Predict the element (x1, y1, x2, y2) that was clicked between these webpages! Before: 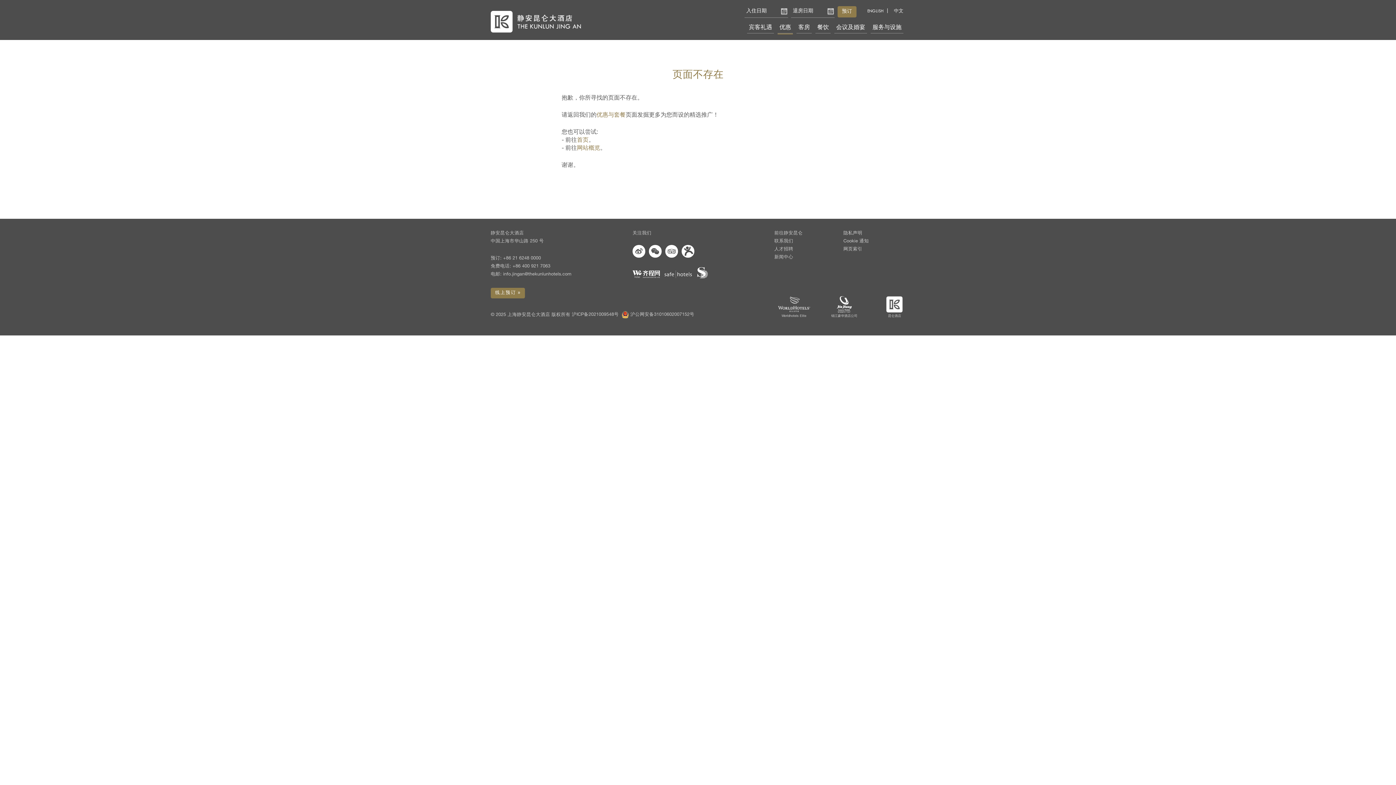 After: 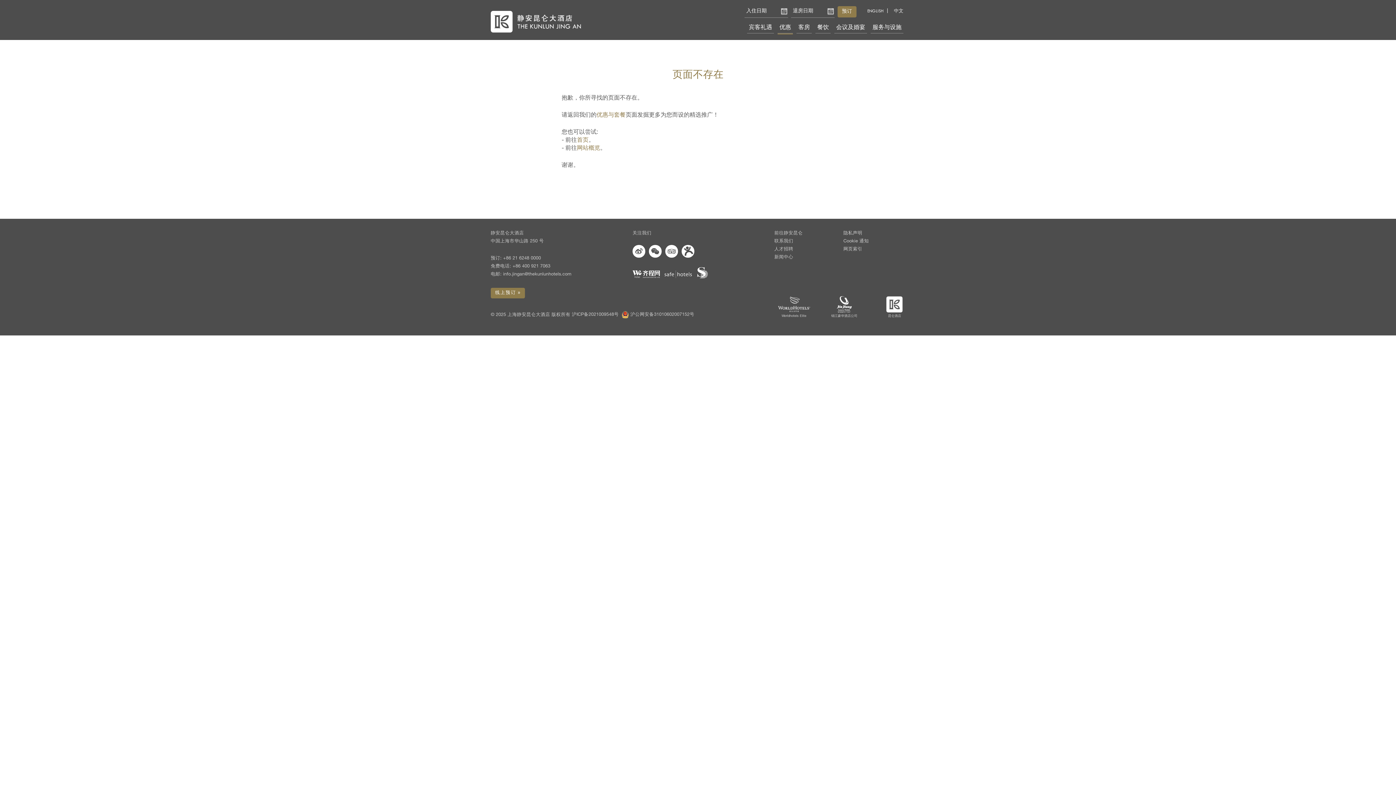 Action: bbox: (769, 296, 819, 312)